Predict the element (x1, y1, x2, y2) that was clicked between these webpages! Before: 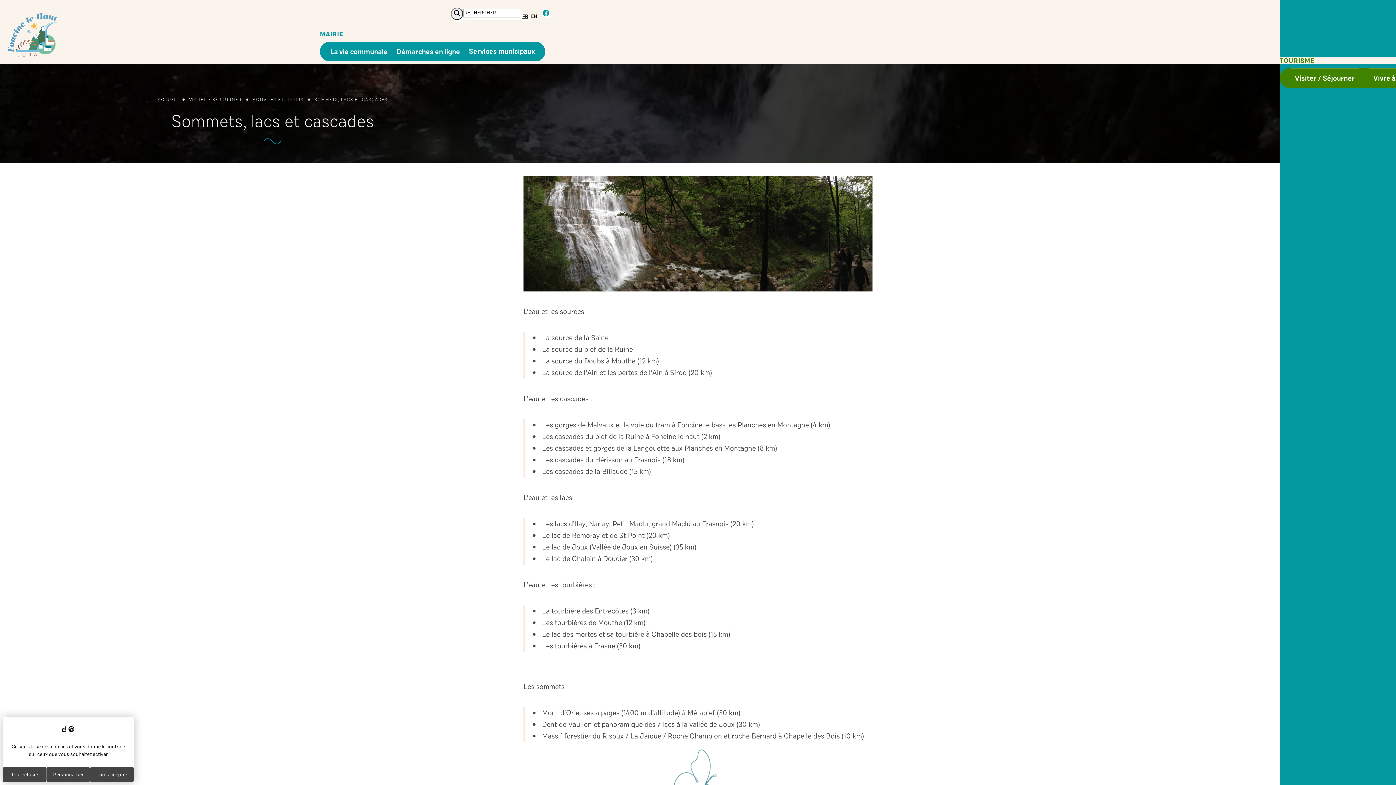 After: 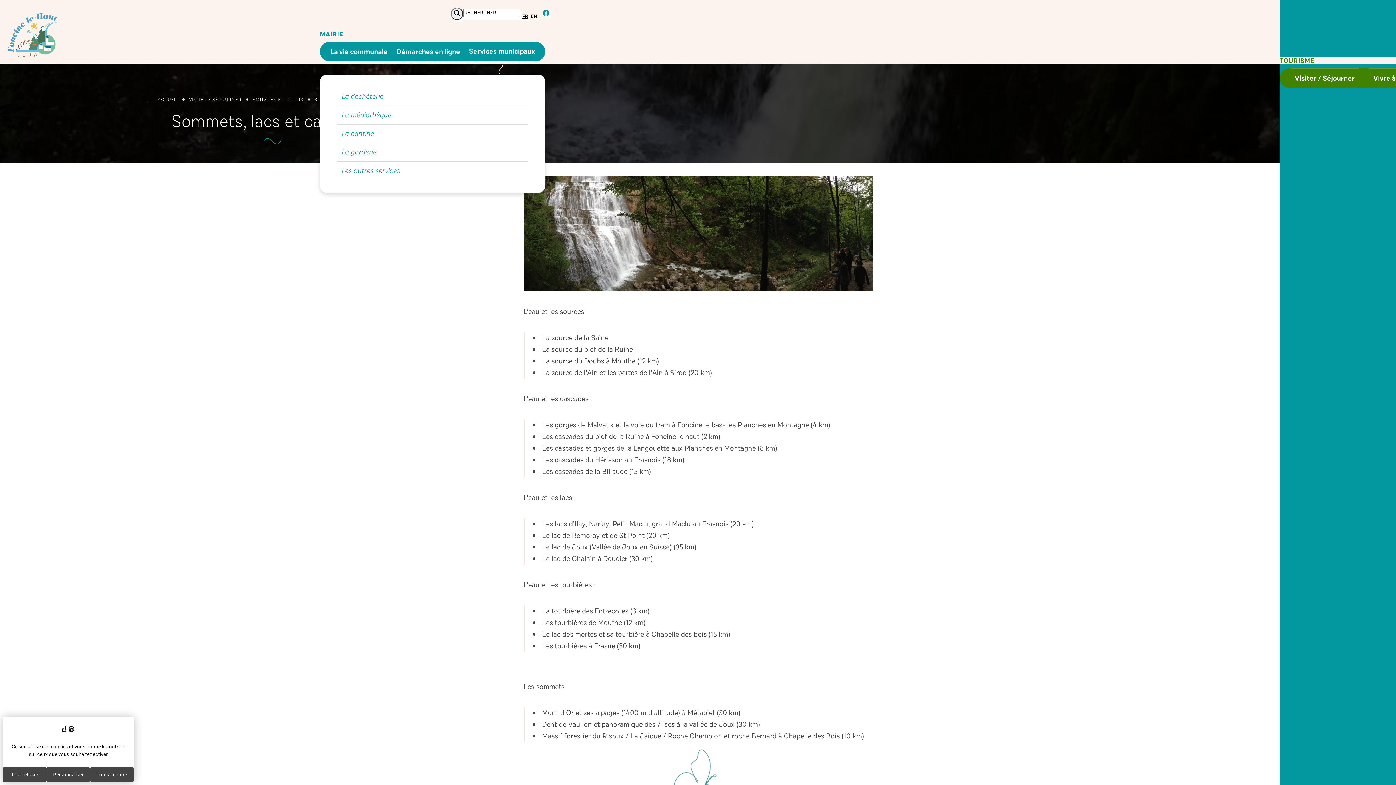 Action: bbox: (464, 41, 539, 61) label: Services municipaux